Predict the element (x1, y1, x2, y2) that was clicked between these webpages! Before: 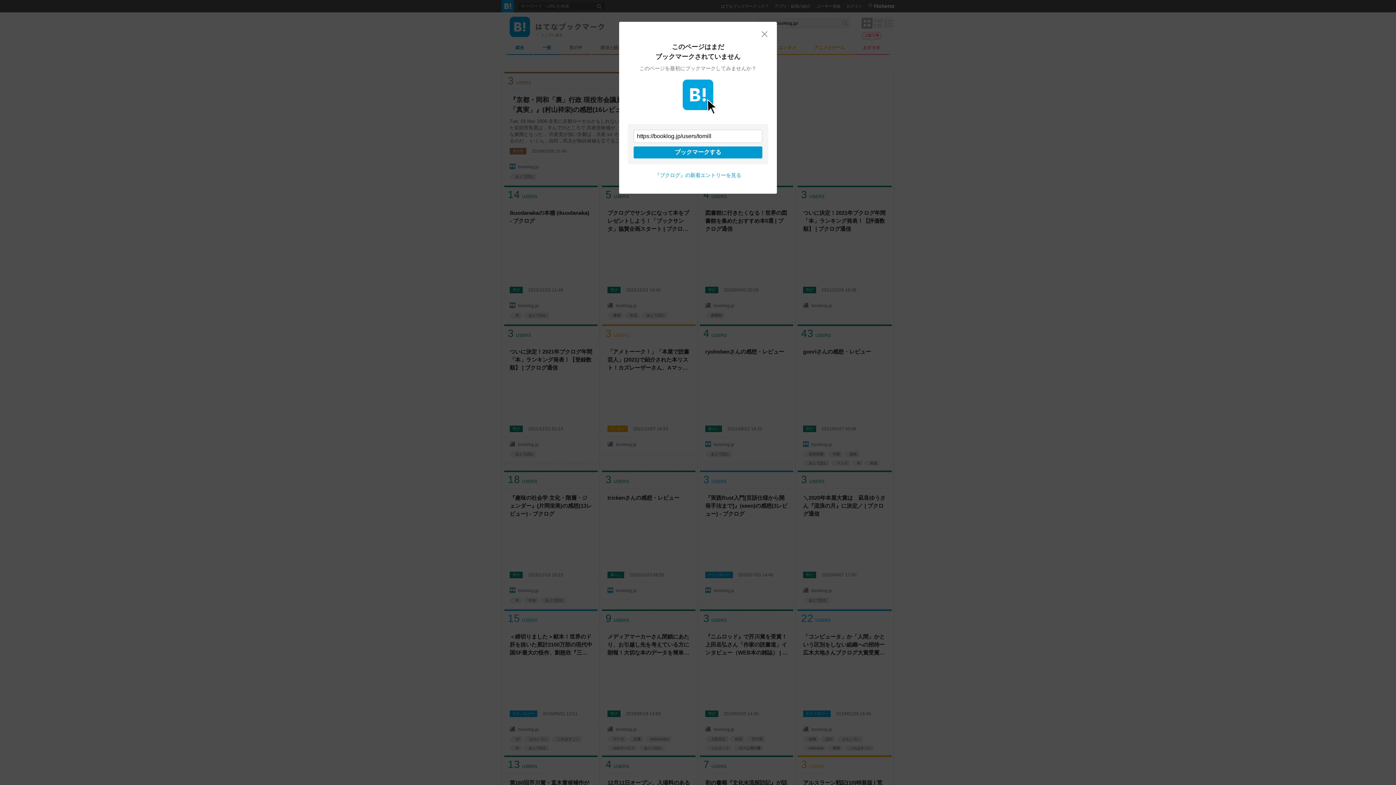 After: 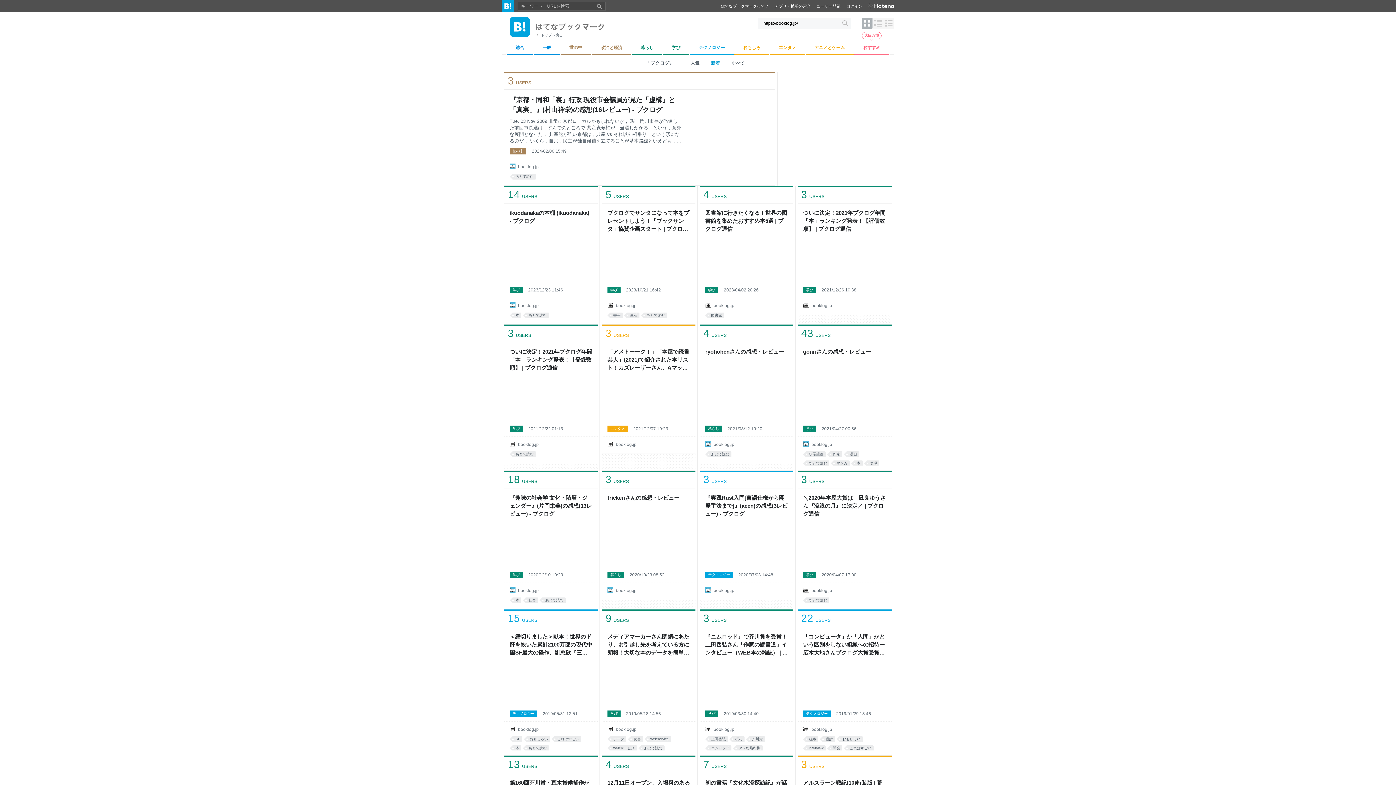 Action: label: 閉じる bbox: (761, 30, 768, 37)